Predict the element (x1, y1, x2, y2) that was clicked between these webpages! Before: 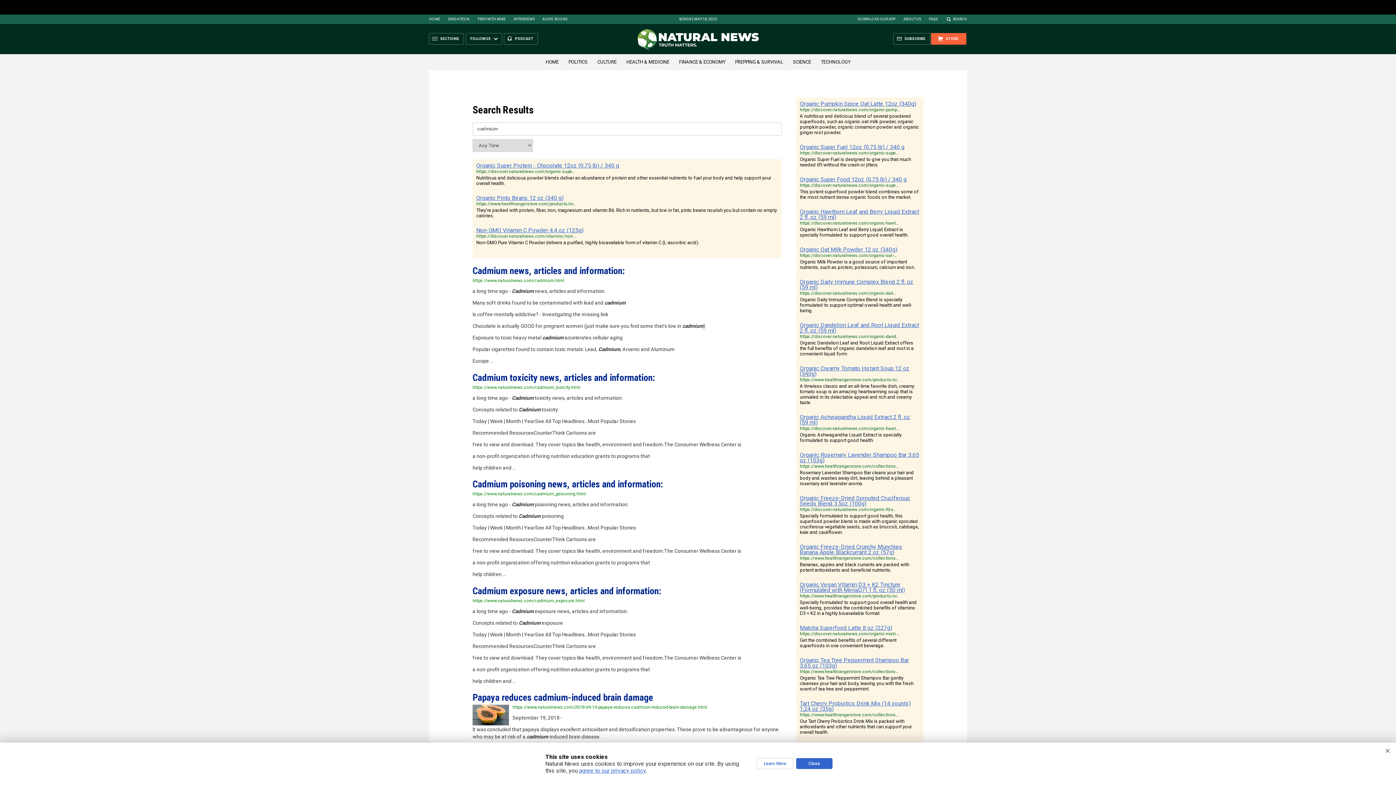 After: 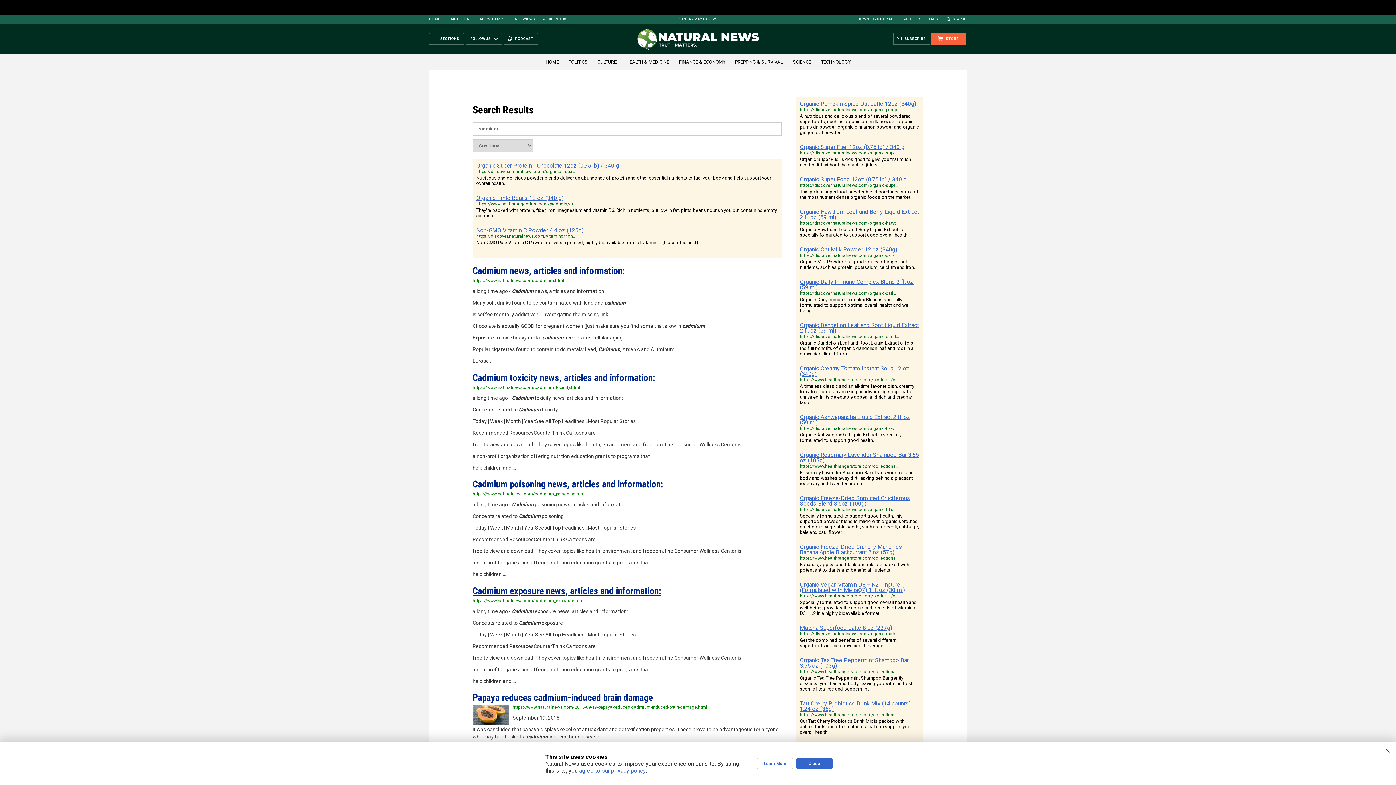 Action: bbox: (472, 580, 661, 591) label: Cadmium exposure news, articles and information: